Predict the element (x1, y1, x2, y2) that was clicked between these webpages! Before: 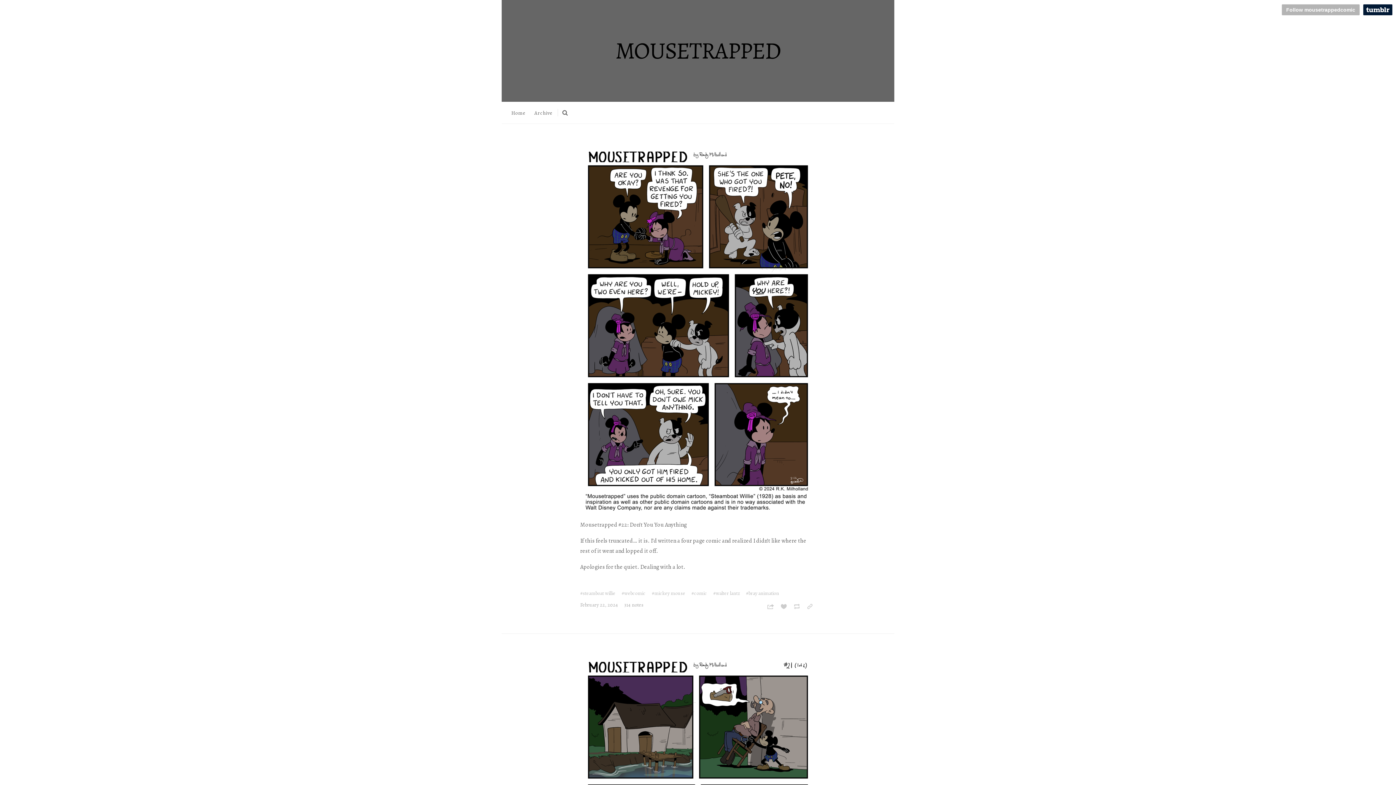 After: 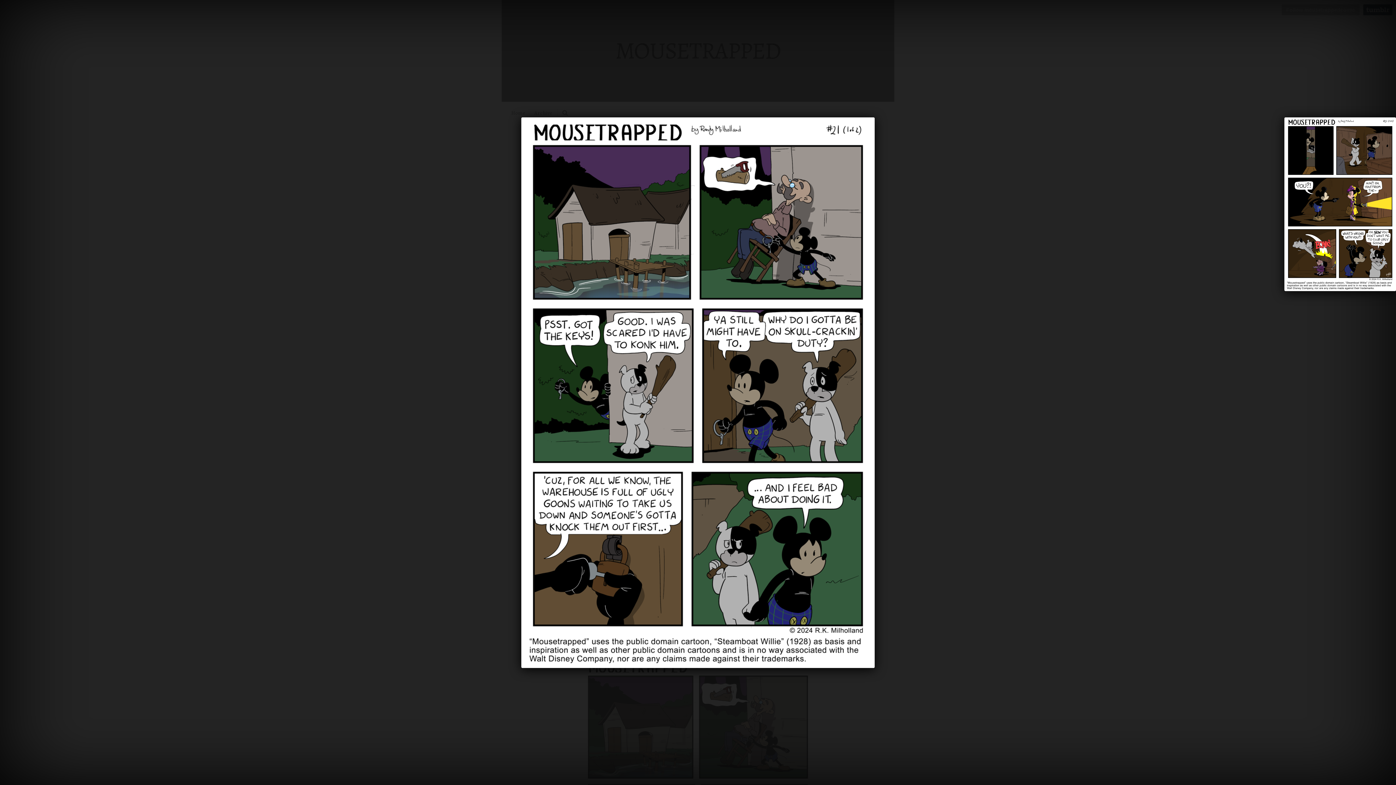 Action: bbox: (580, 658, 816, 666)